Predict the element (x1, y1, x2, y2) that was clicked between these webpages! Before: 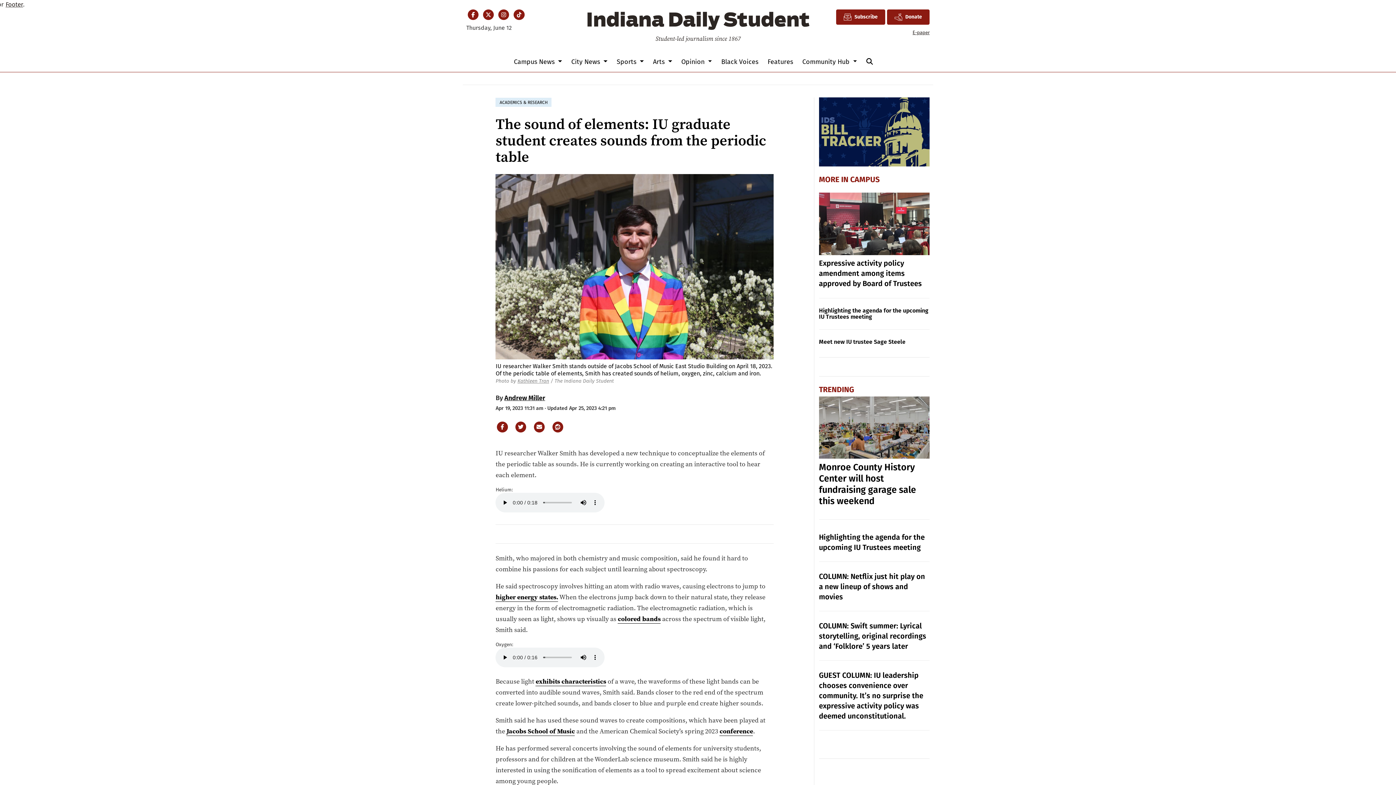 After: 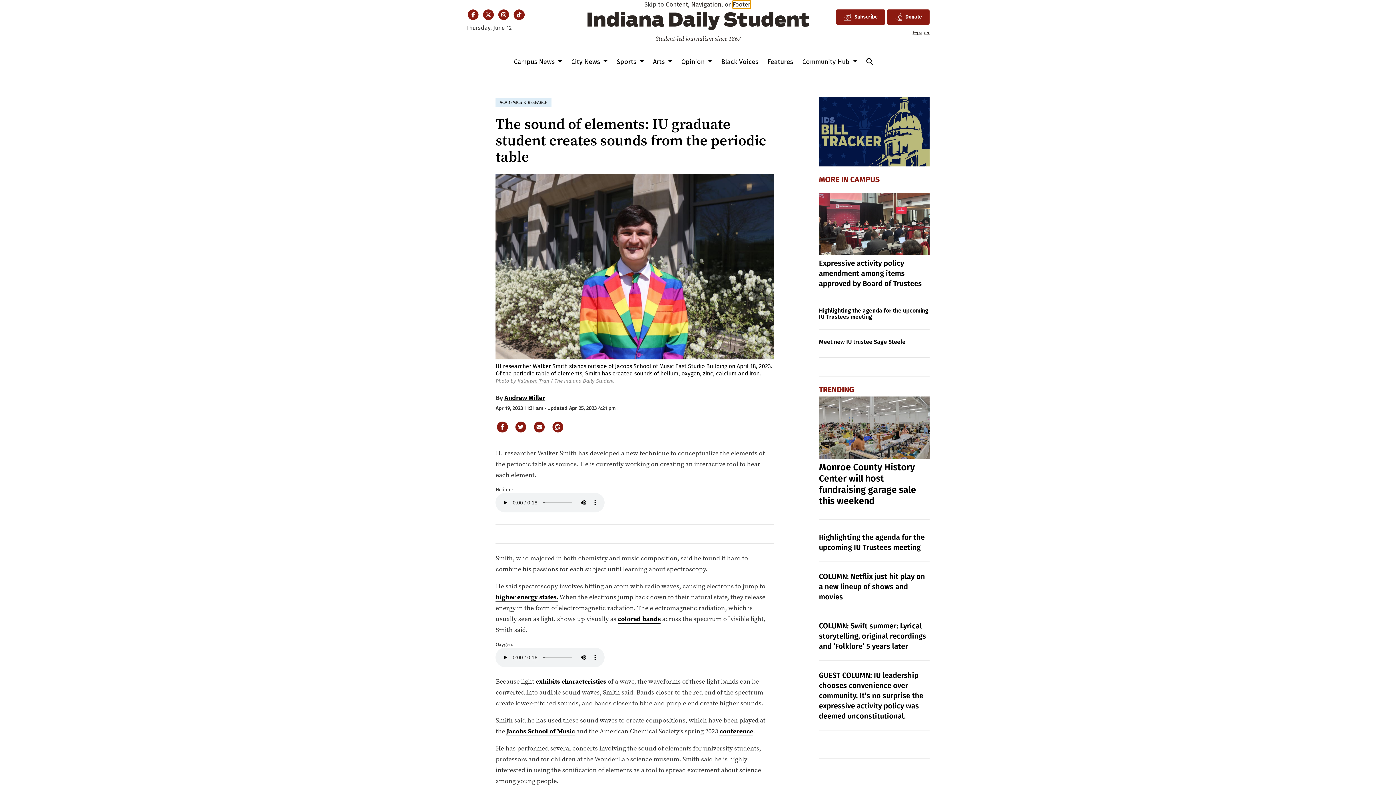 Action: label: Footer bbox: (5, 0, 23, 8)